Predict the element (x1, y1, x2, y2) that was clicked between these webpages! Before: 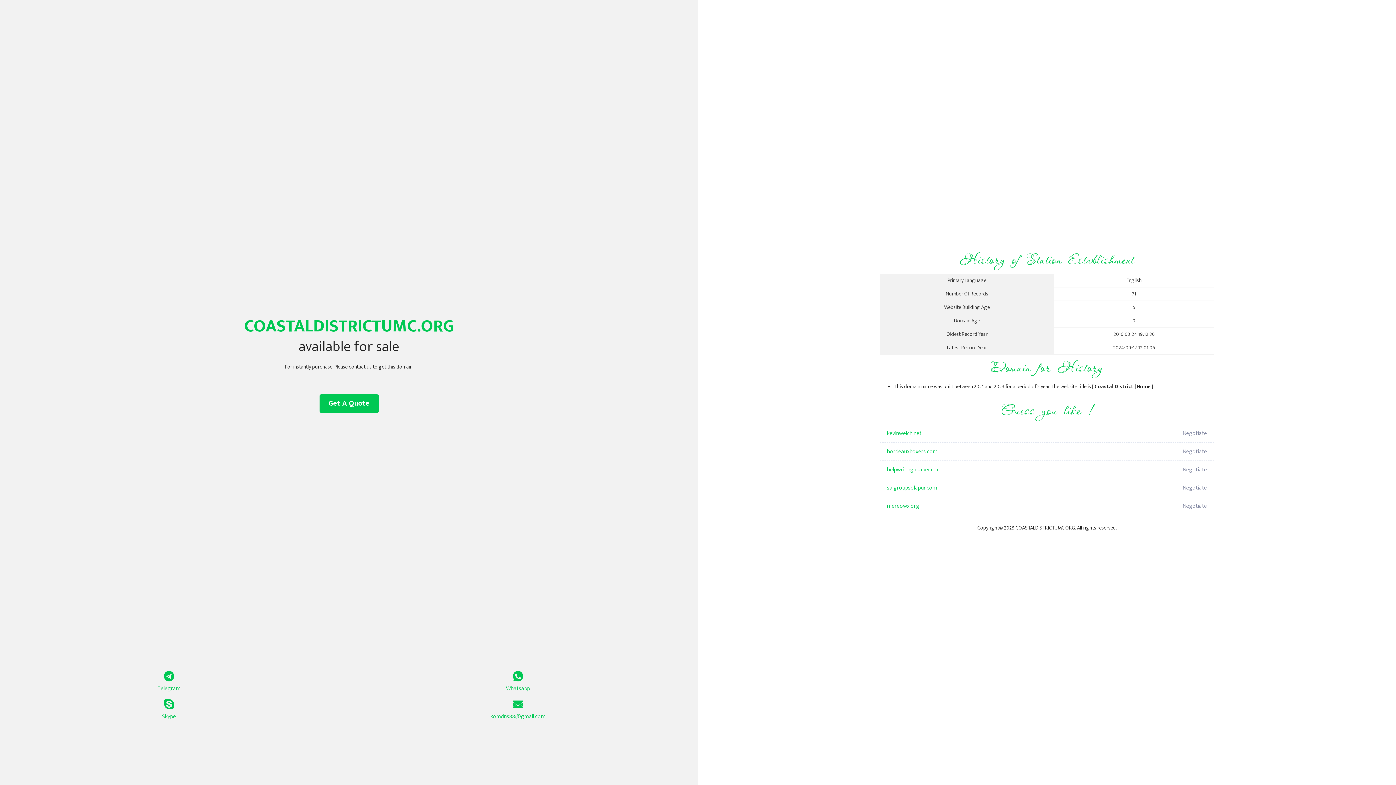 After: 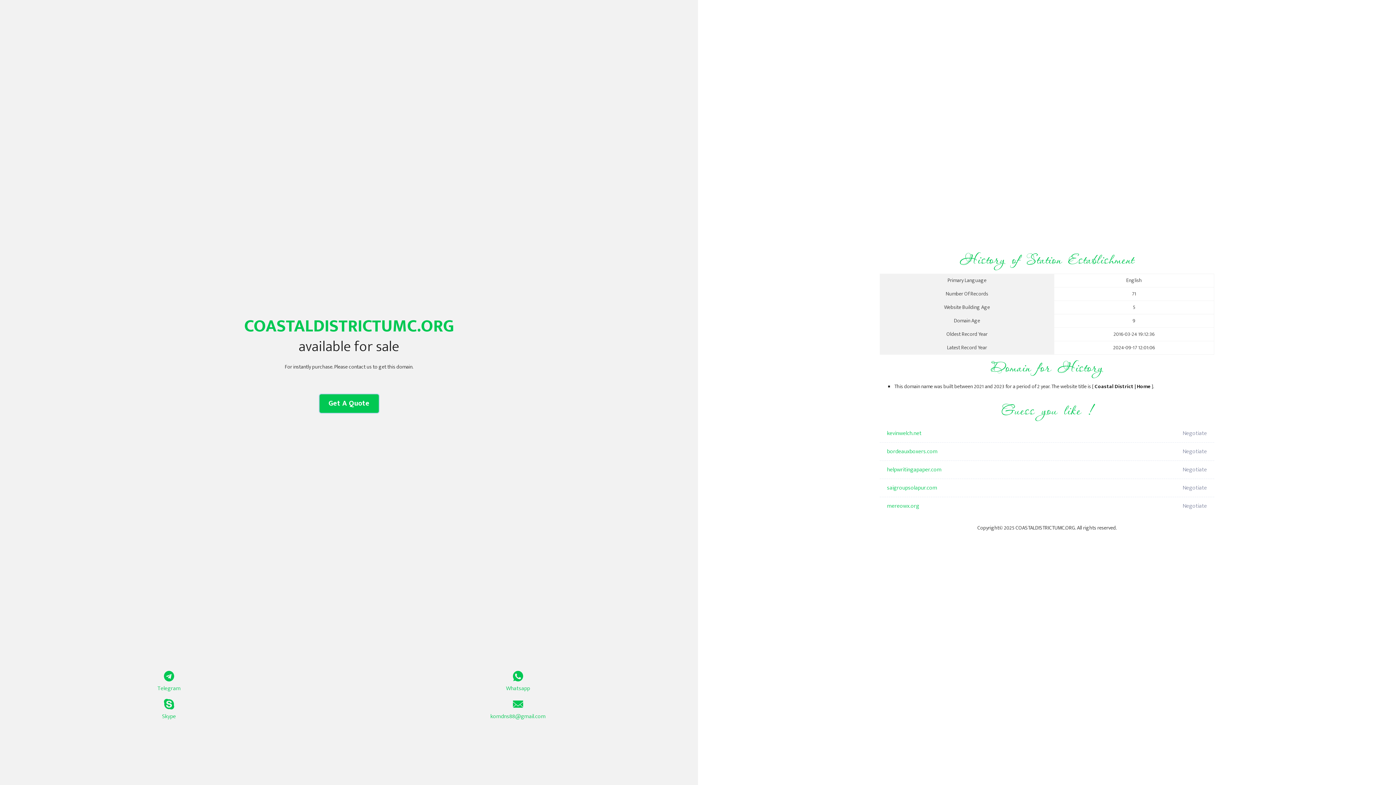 Action: label: Get A Quote bbox: (319, 394, 378, 413)